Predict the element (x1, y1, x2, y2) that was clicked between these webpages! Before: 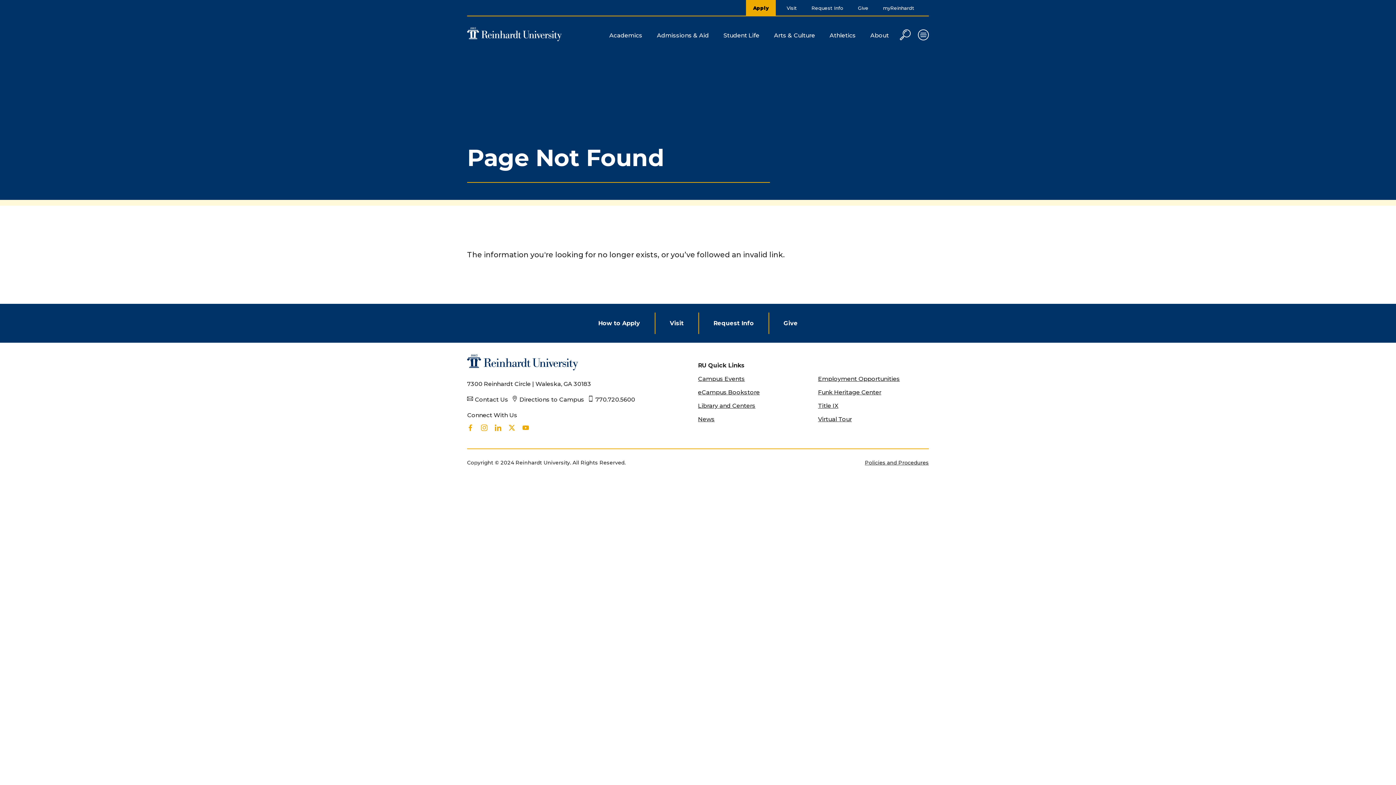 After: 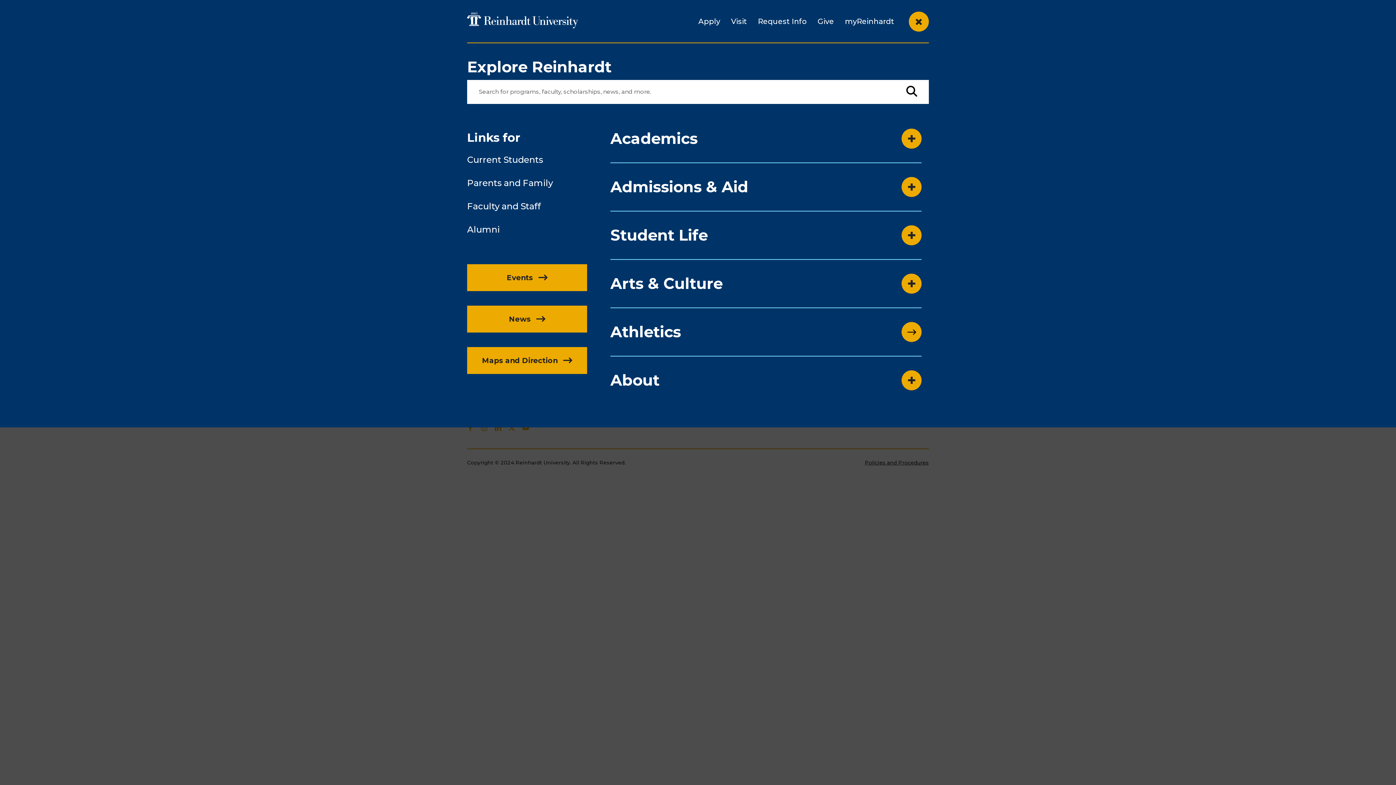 Action: bbox: (900, 29, 910, 41)